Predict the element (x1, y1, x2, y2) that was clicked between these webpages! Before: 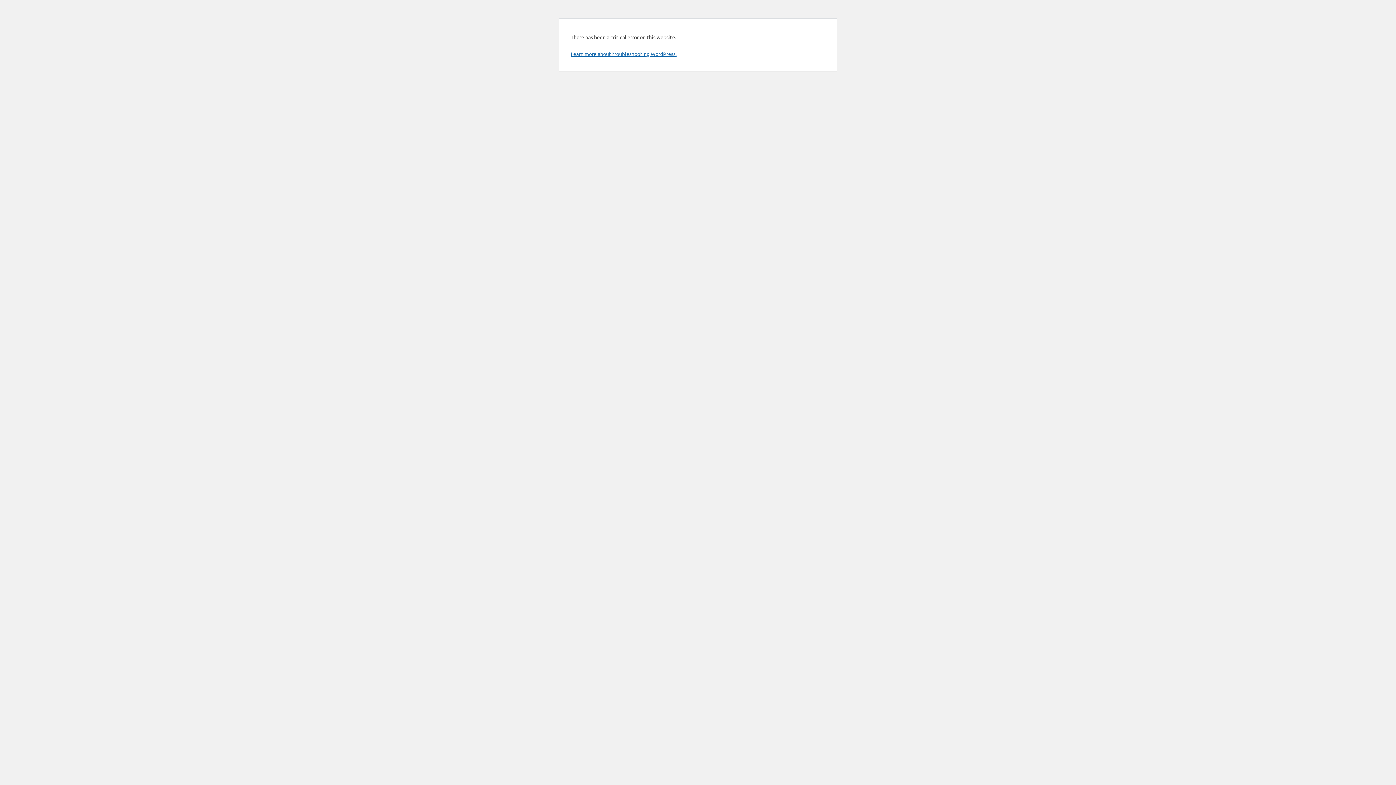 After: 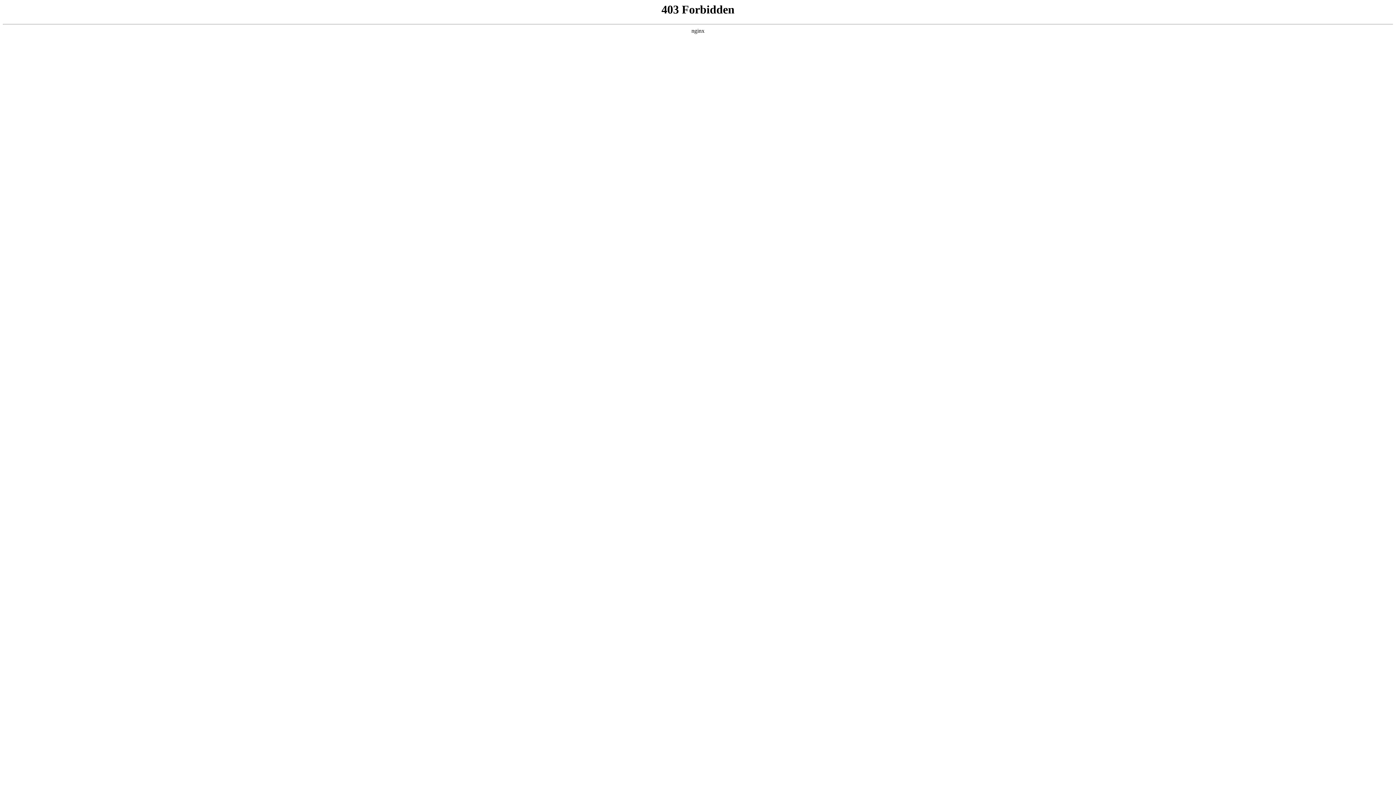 Action: bbox: (570, 50, 676, 57) label: Learn more about troubleshooting WordPress.